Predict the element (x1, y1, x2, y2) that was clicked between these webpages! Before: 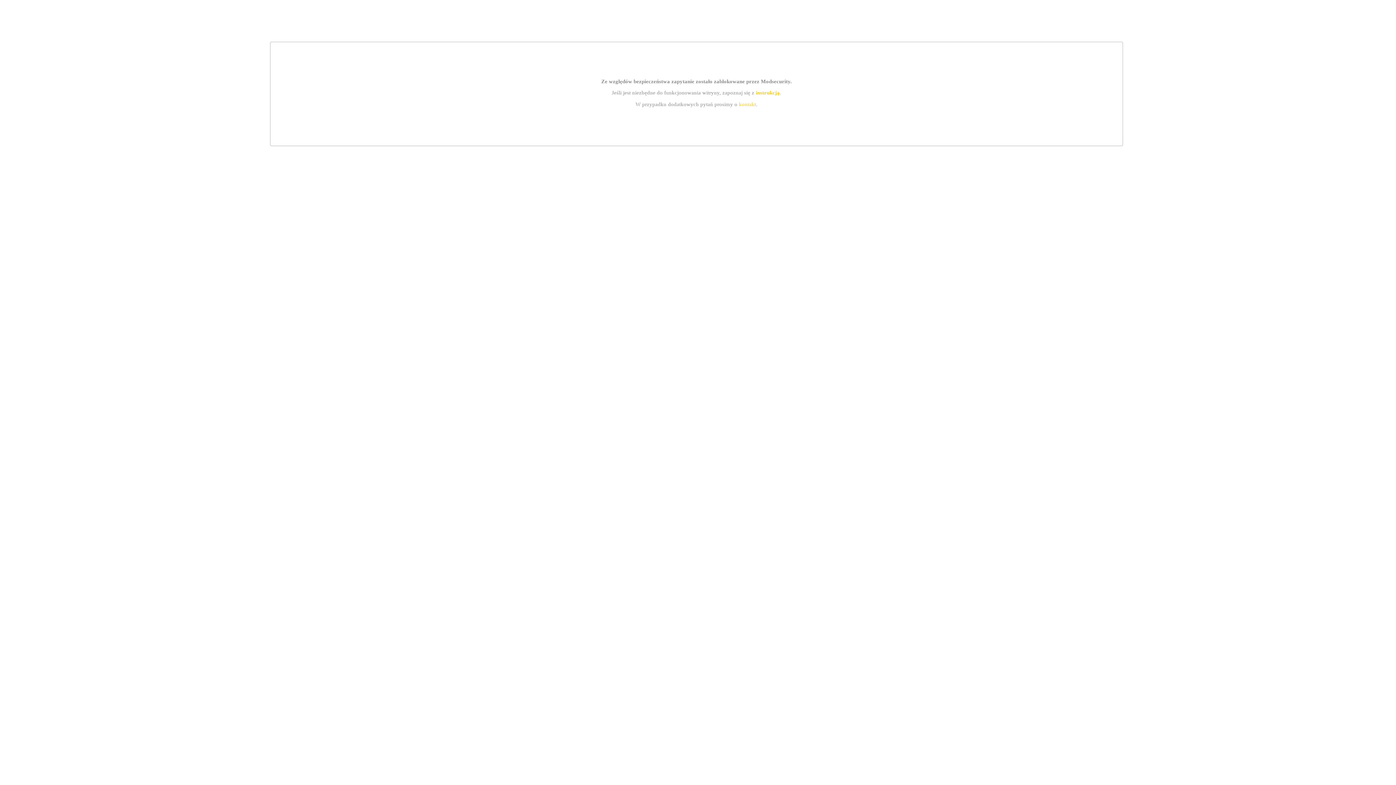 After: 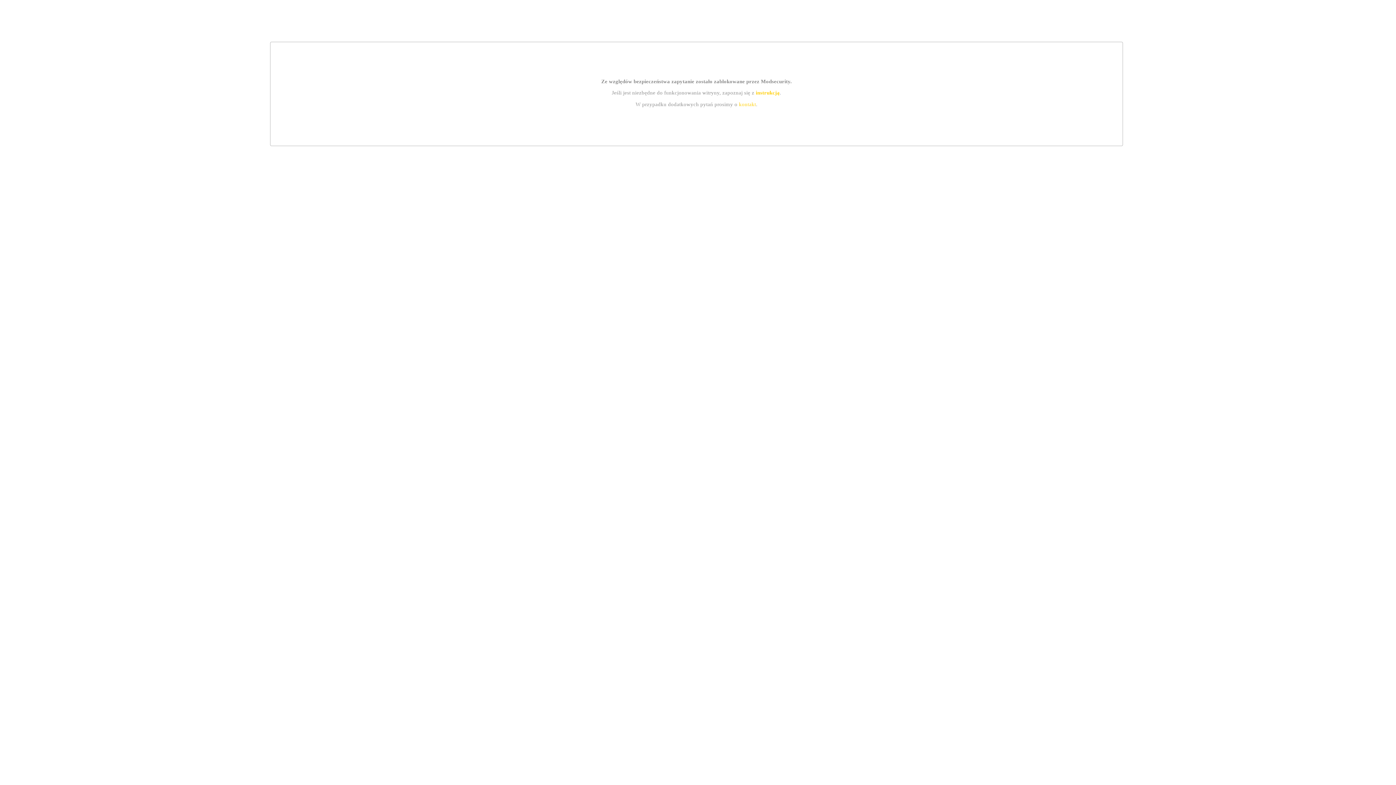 Action: bbox: (739, 101, 756, 107) label: kontakt